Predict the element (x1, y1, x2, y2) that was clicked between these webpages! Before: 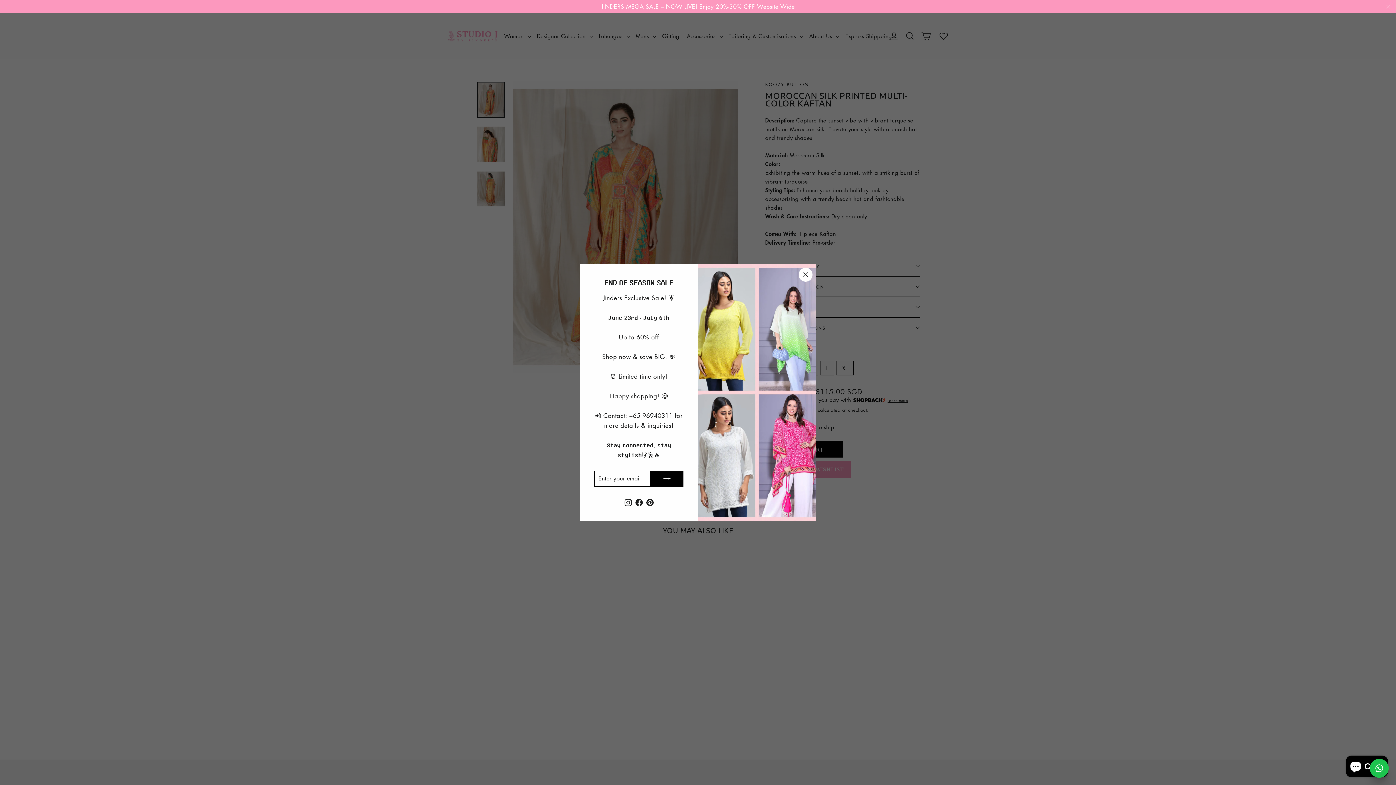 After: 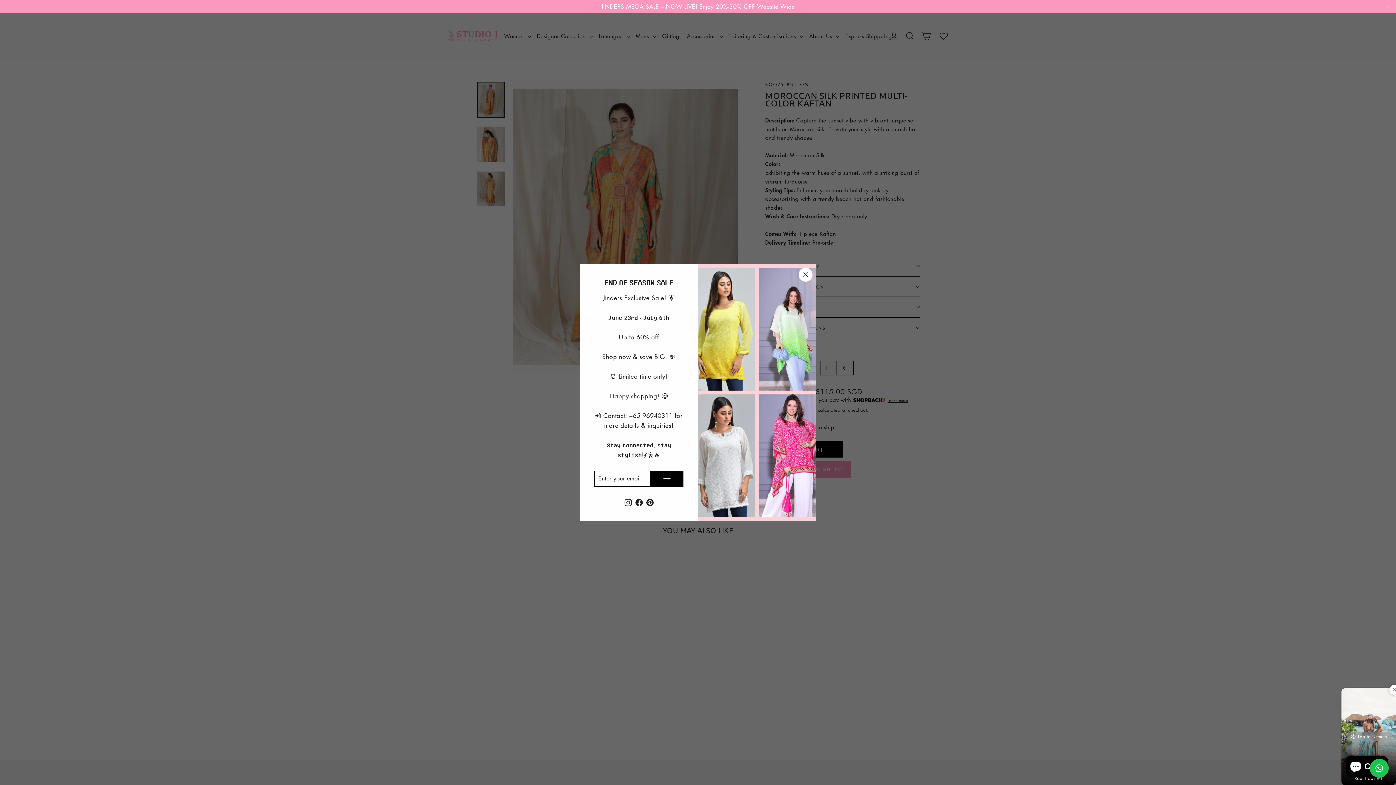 Action: bbox: (650, 470, 683, 486)